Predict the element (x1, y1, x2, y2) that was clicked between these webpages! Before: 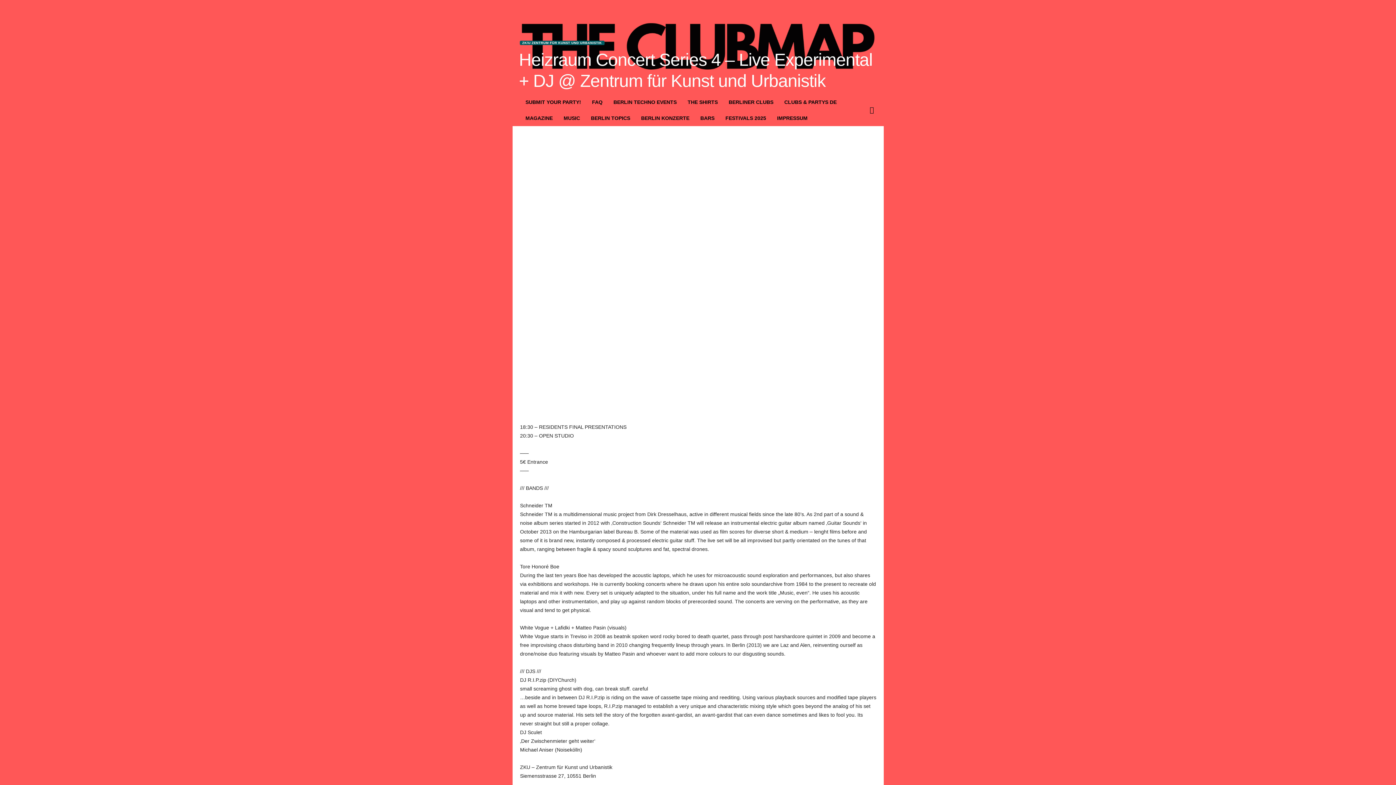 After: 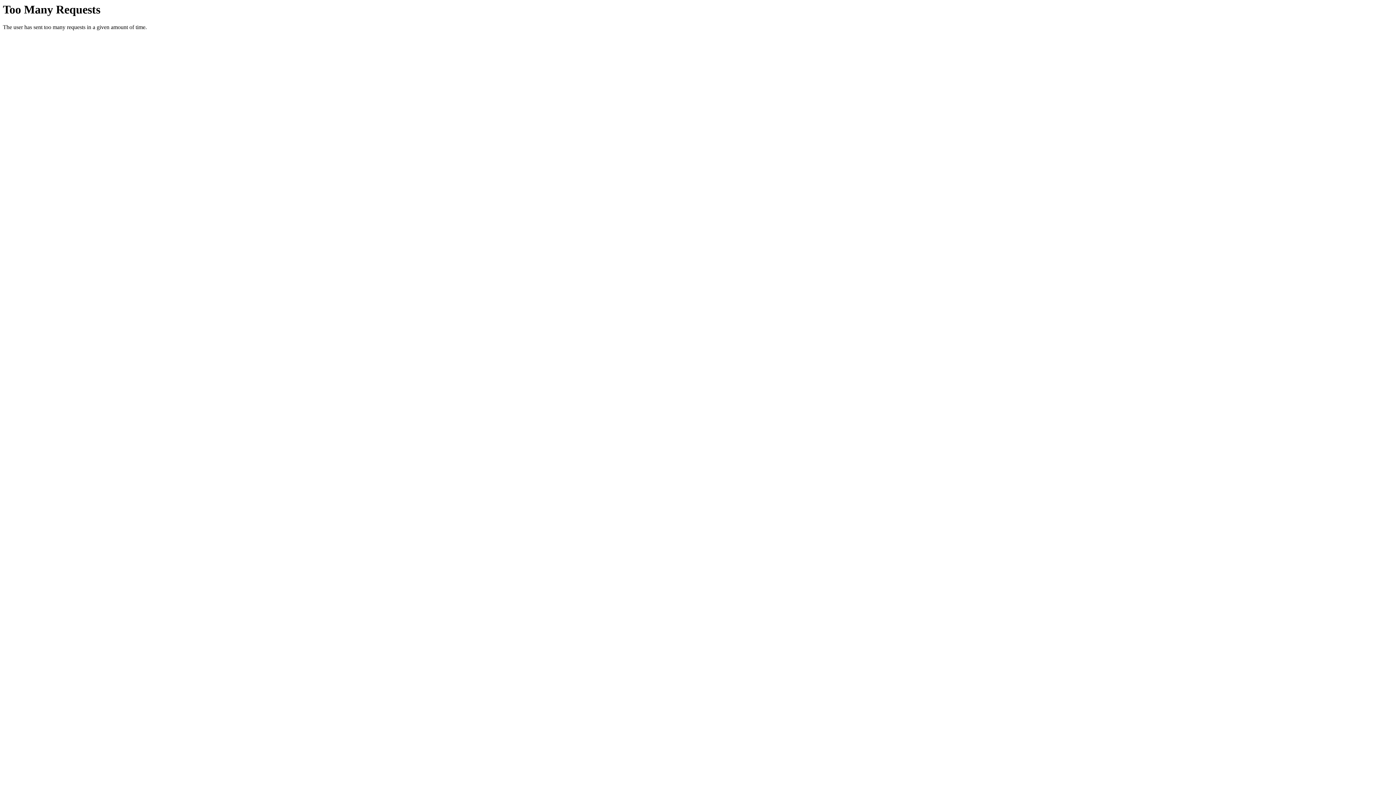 Action: label: IMPRESSUM bbox: (771, 110, 813, 126)